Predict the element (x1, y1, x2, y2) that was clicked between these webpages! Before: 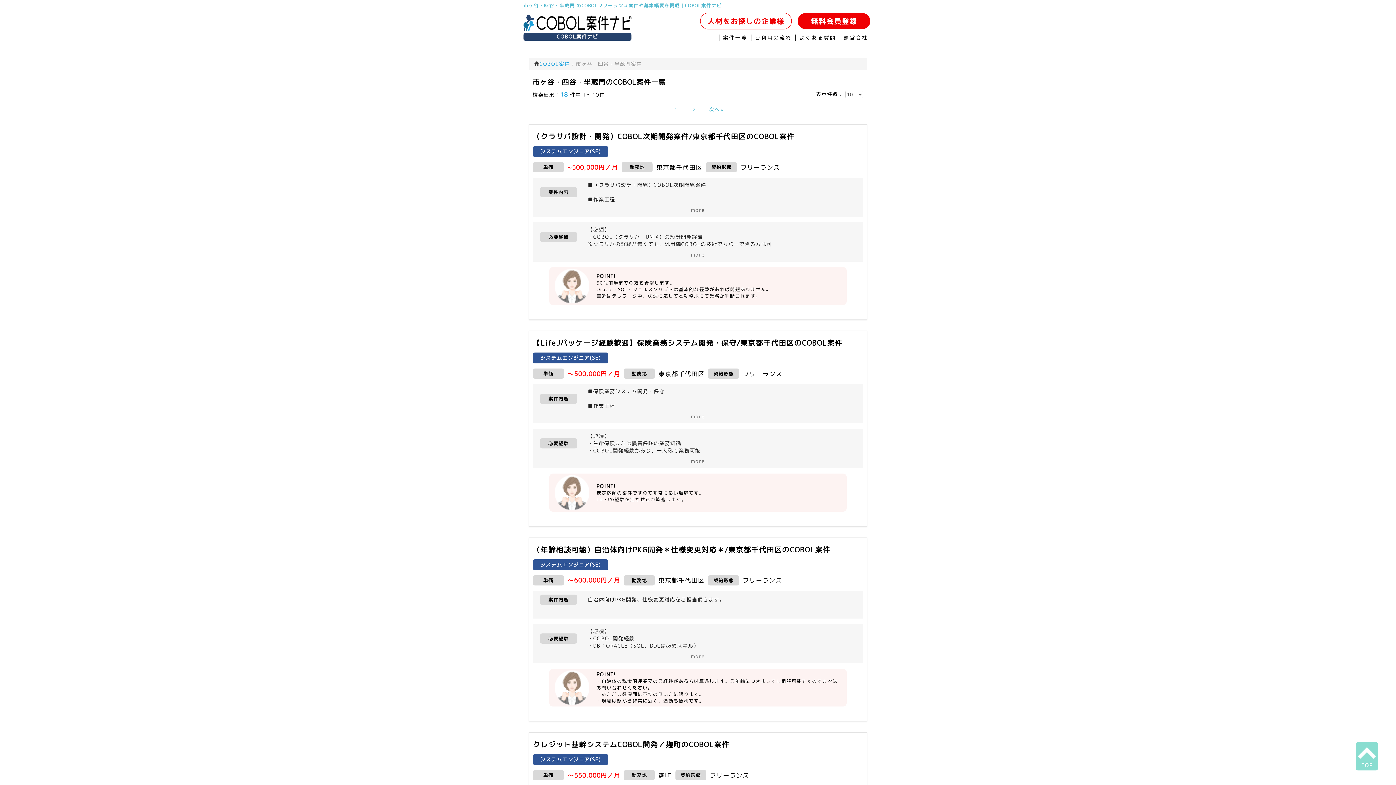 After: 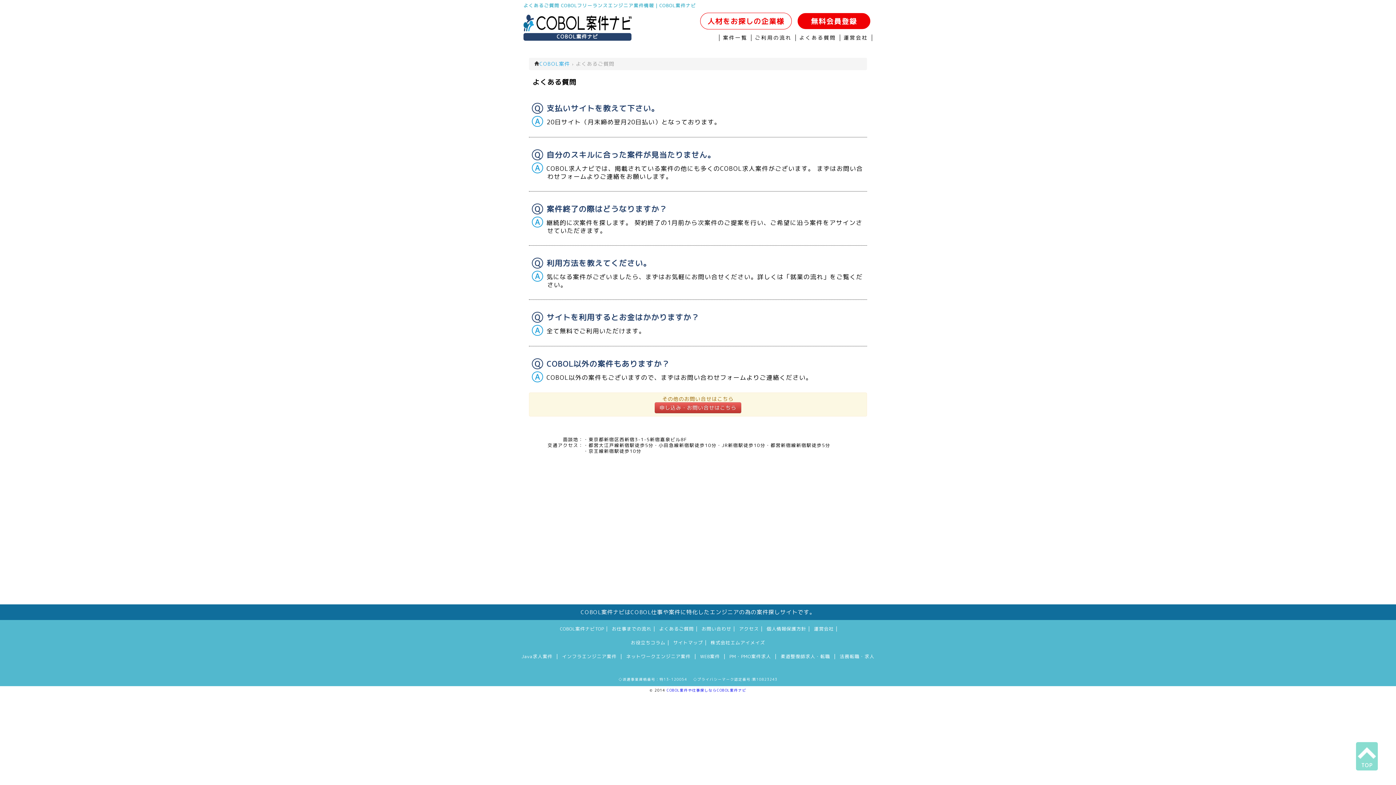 Action: label: よくある質問 bbox: (799, 34, 836, 41)